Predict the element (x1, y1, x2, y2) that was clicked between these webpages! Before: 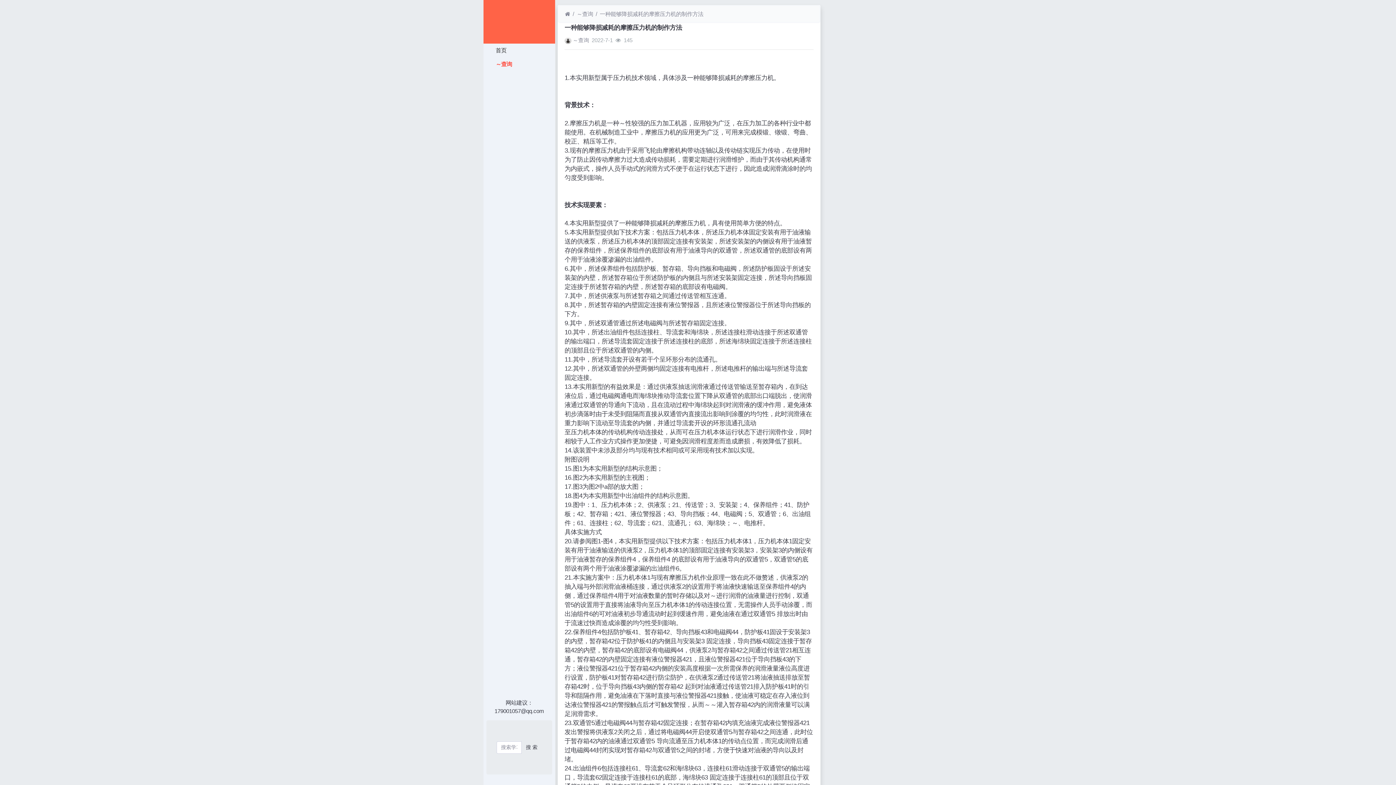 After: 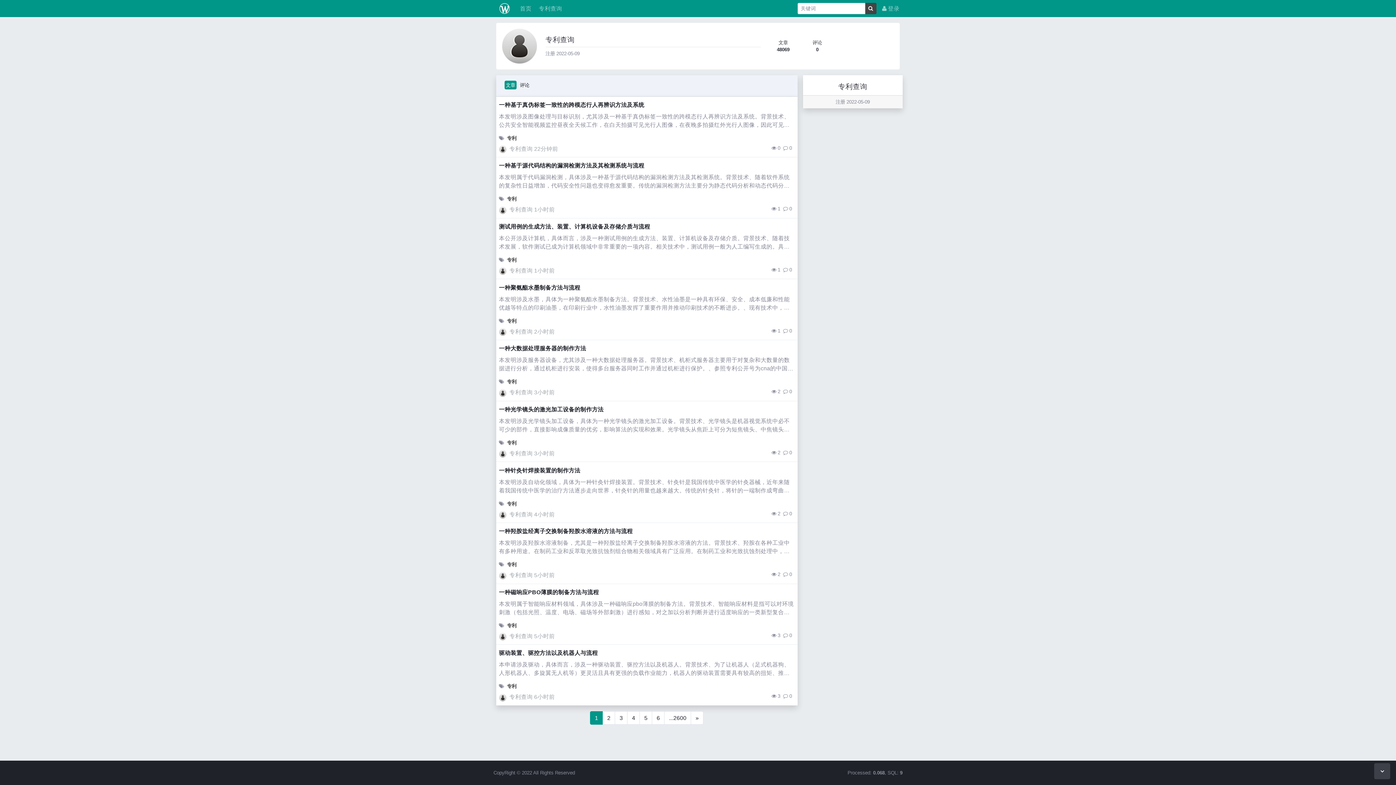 Action: bbox: (572, 37, 589, 43) label: ～查询